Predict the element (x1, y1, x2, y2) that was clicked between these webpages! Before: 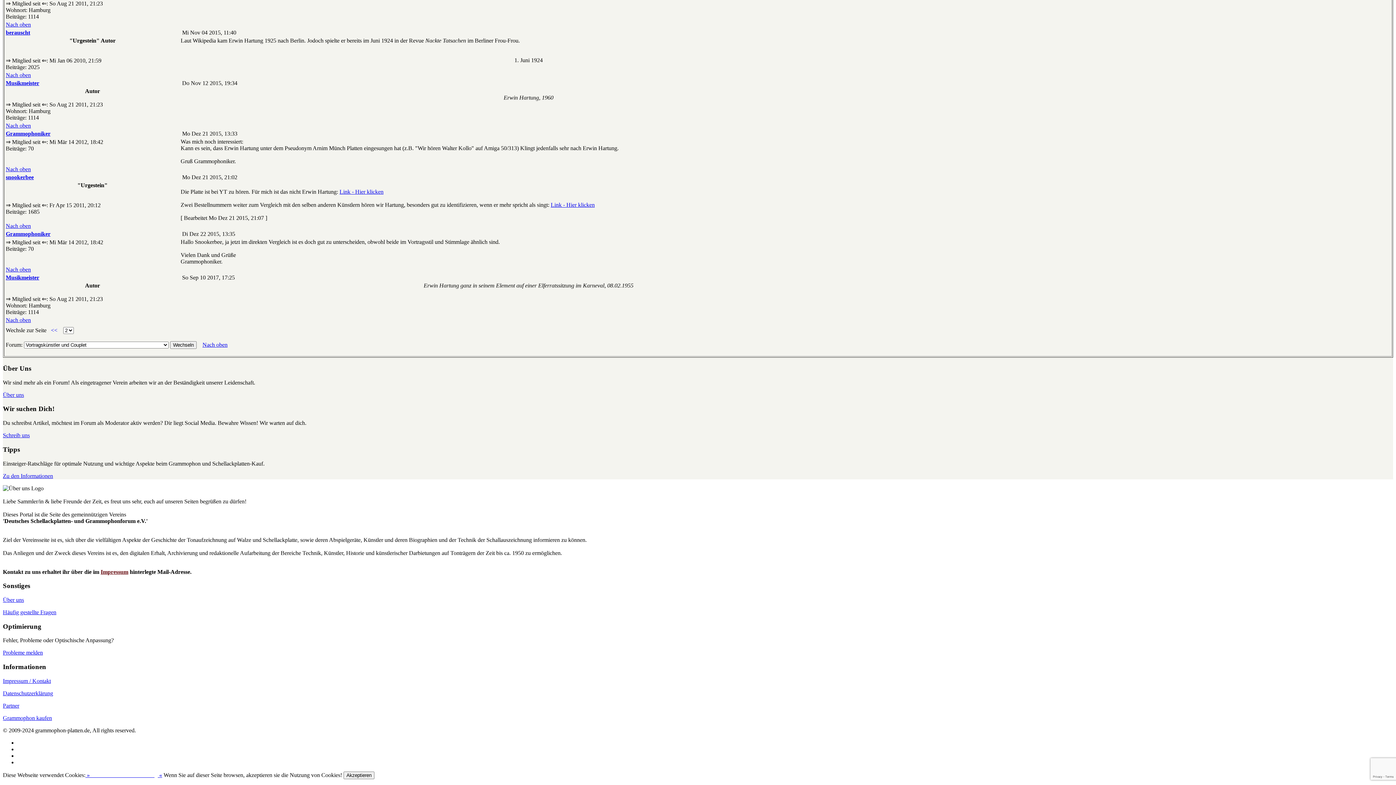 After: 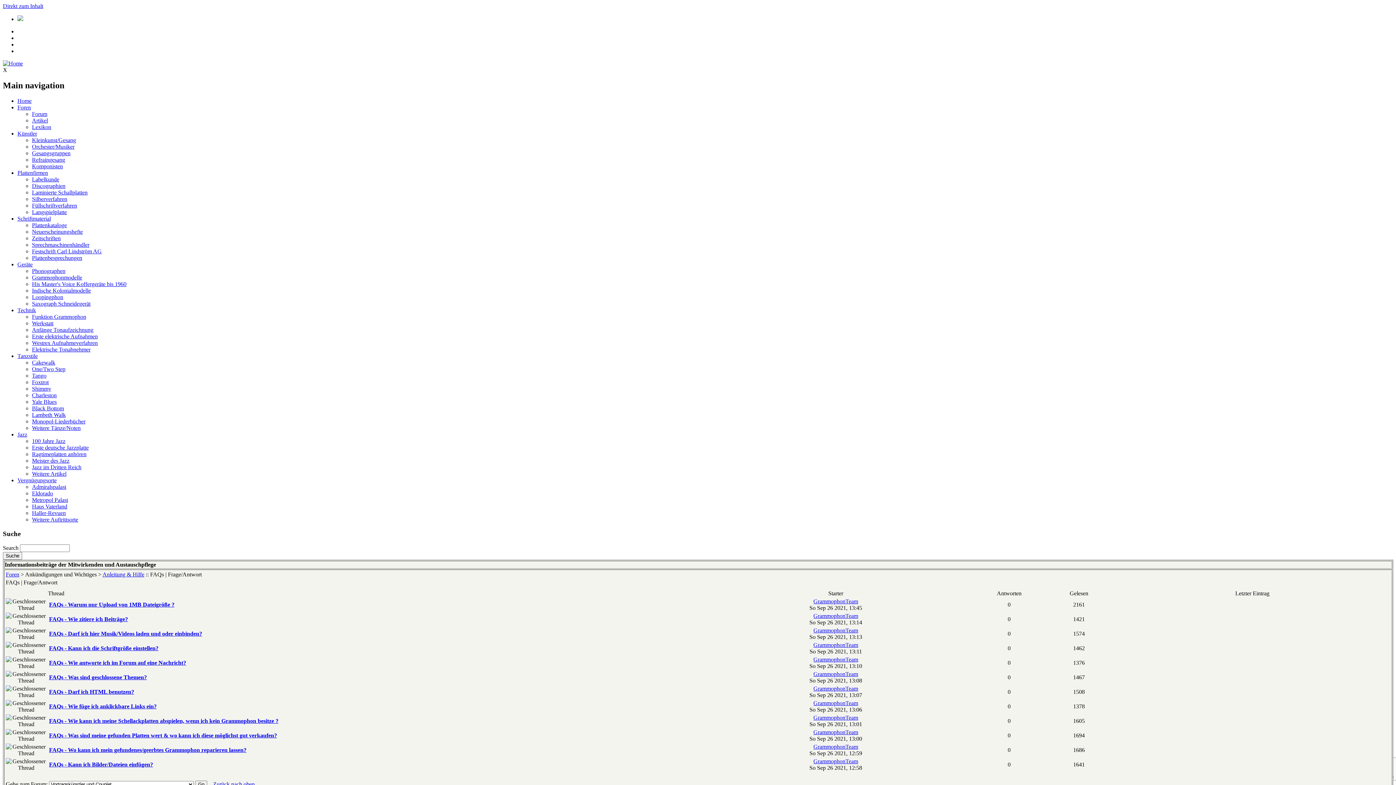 Action: bbox: (2, 609, 56, 615) label: Häufig gestellte Fragen